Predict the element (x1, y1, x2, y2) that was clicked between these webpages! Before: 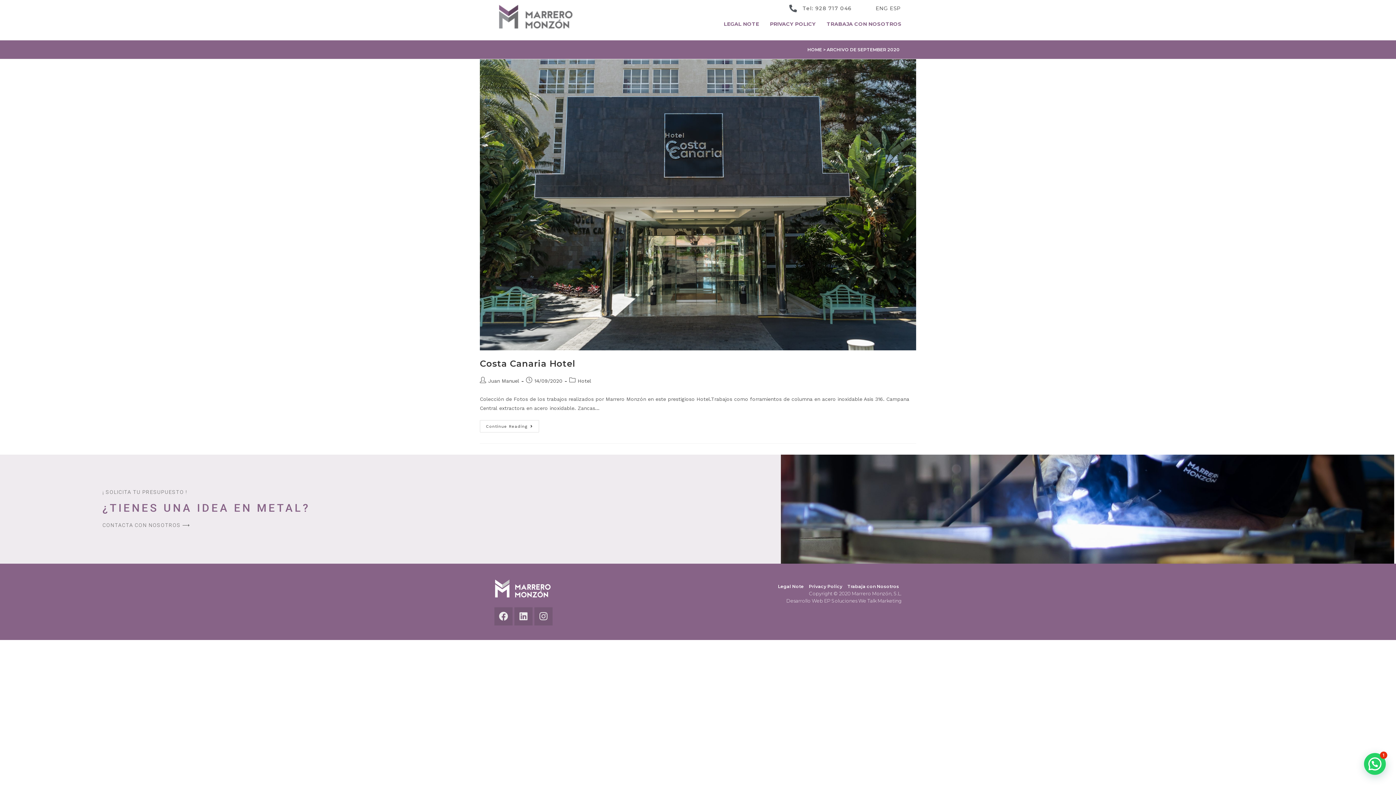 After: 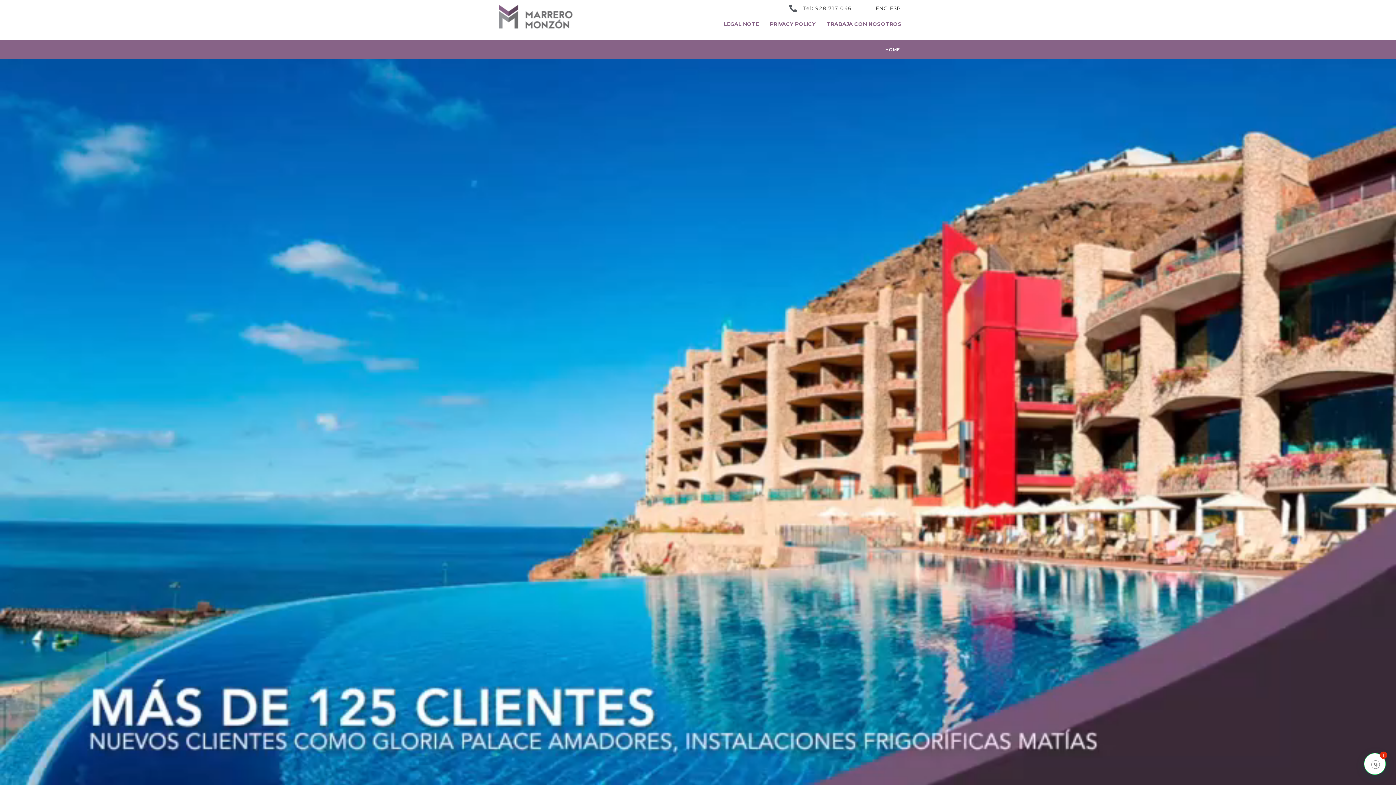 Action: bbox: (496, 4, 575, 29)